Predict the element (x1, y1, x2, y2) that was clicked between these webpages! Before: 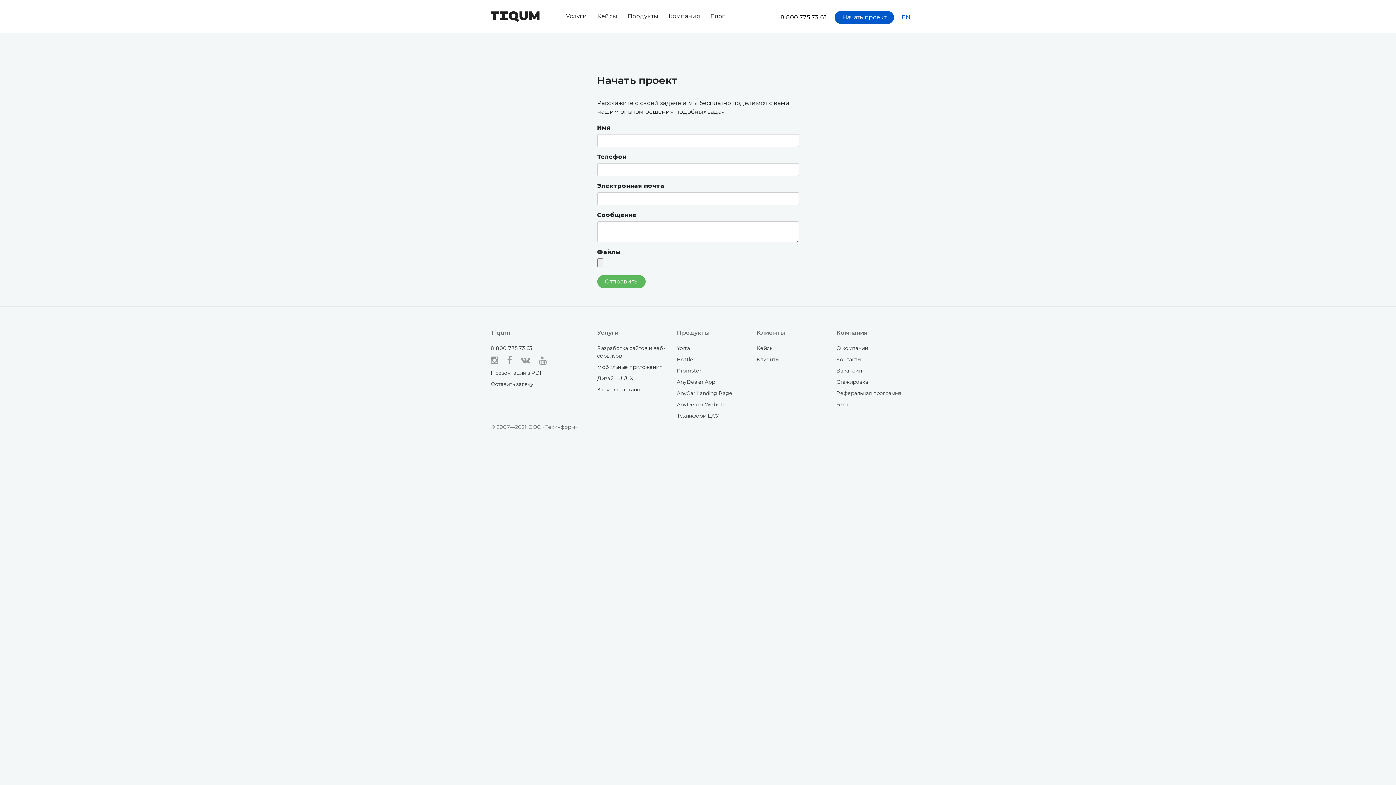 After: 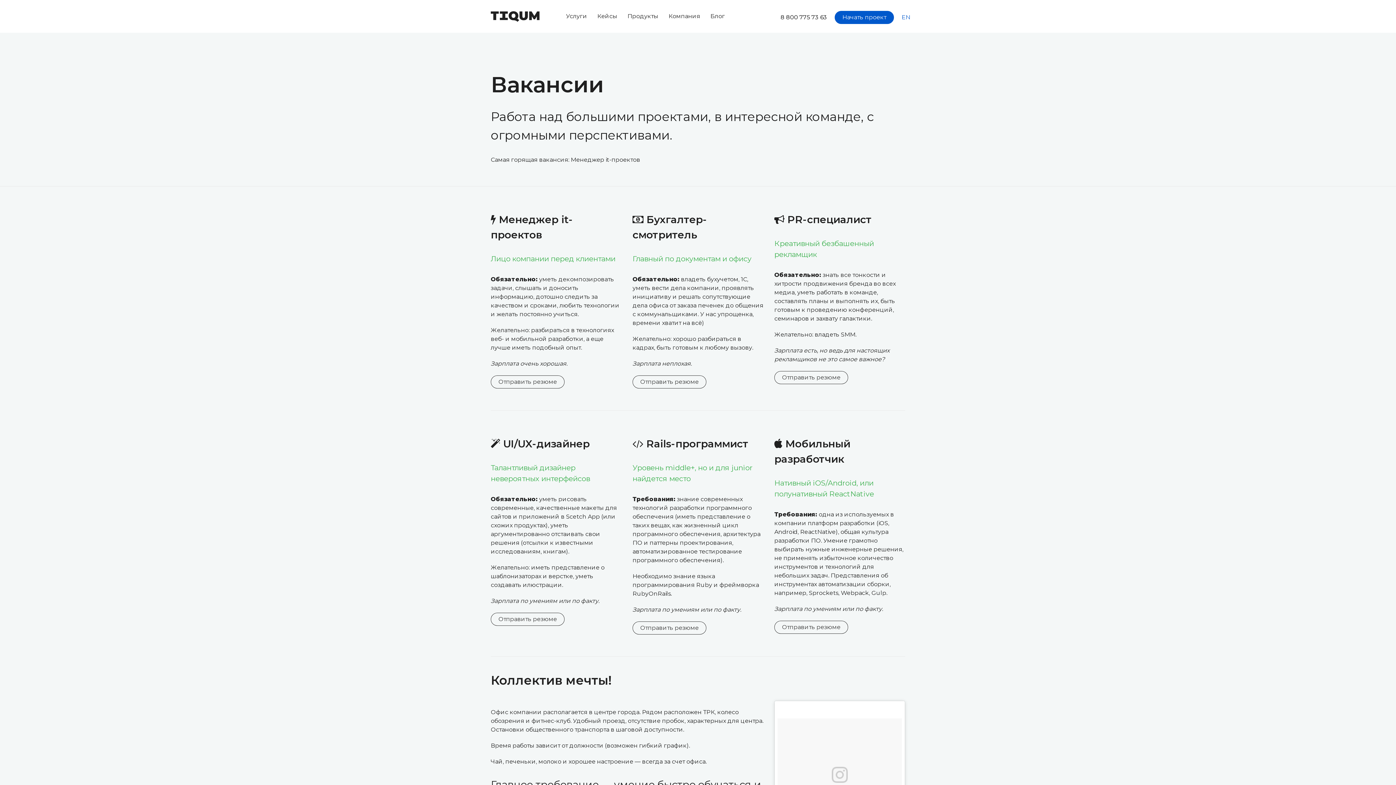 Action: bbox: (836, 367, 862, 374) label: Вакансии